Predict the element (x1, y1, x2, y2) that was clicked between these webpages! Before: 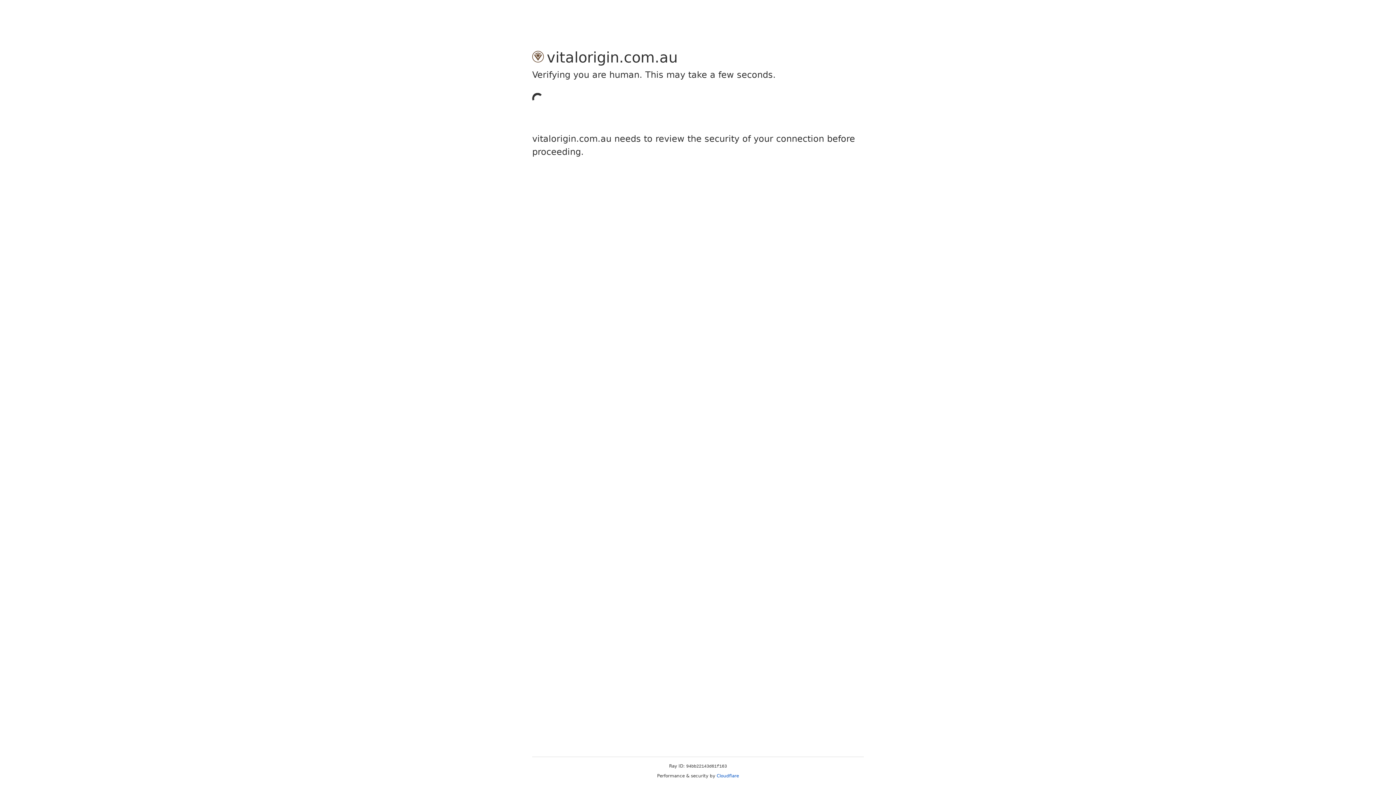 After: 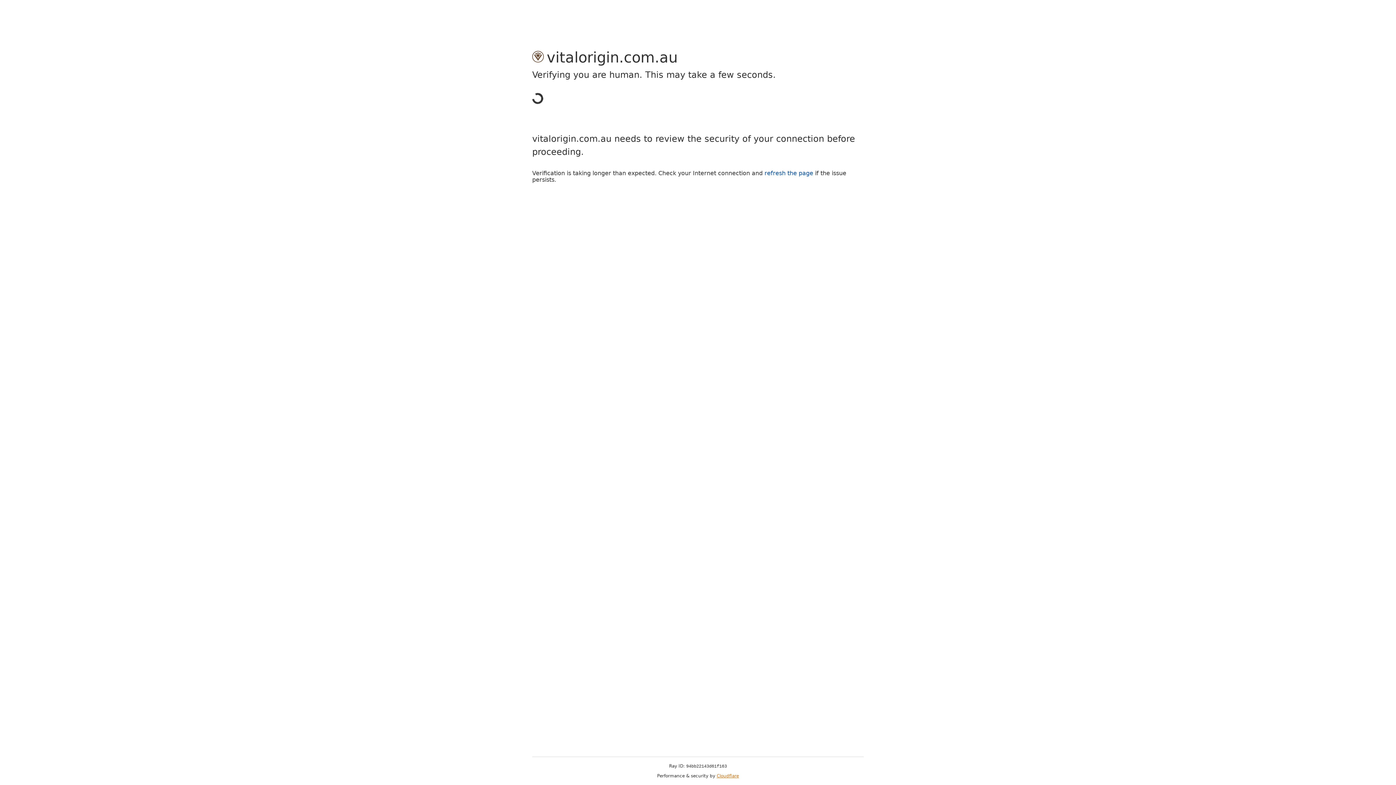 Action: label: Cloudflare bbox: (716, 773, 739, 778)